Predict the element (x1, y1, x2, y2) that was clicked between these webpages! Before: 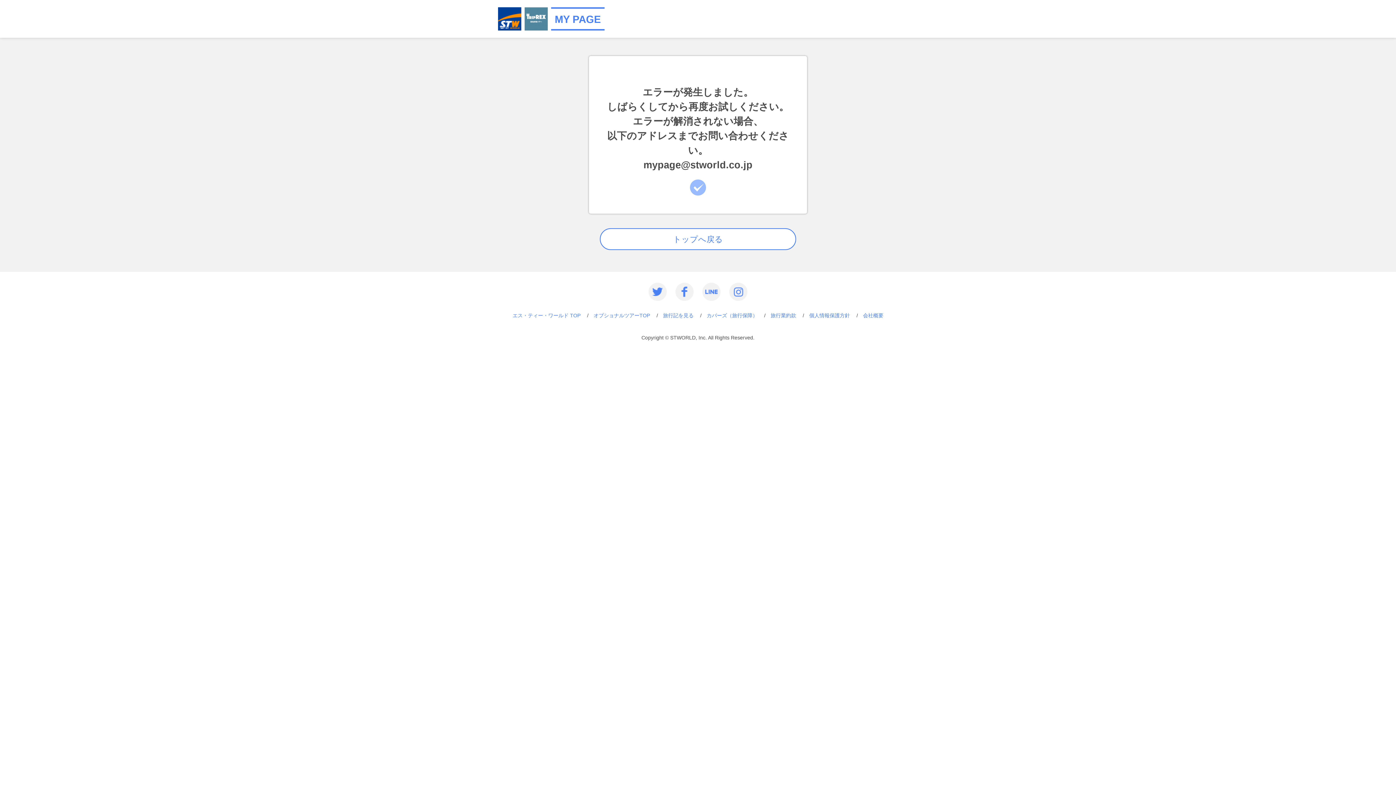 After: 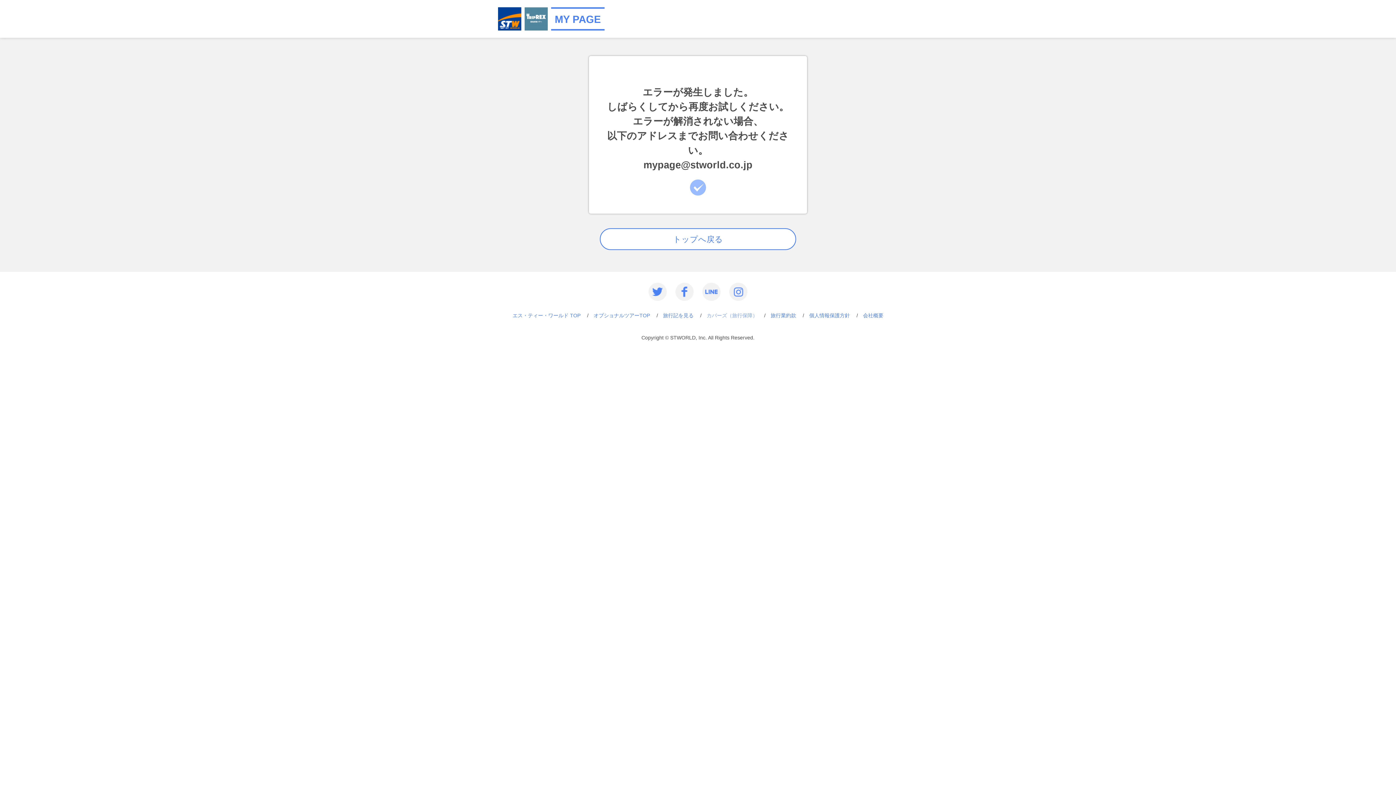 Action: label: カバーズ（旅行保障） bbox: (706, 312, 757, 318)